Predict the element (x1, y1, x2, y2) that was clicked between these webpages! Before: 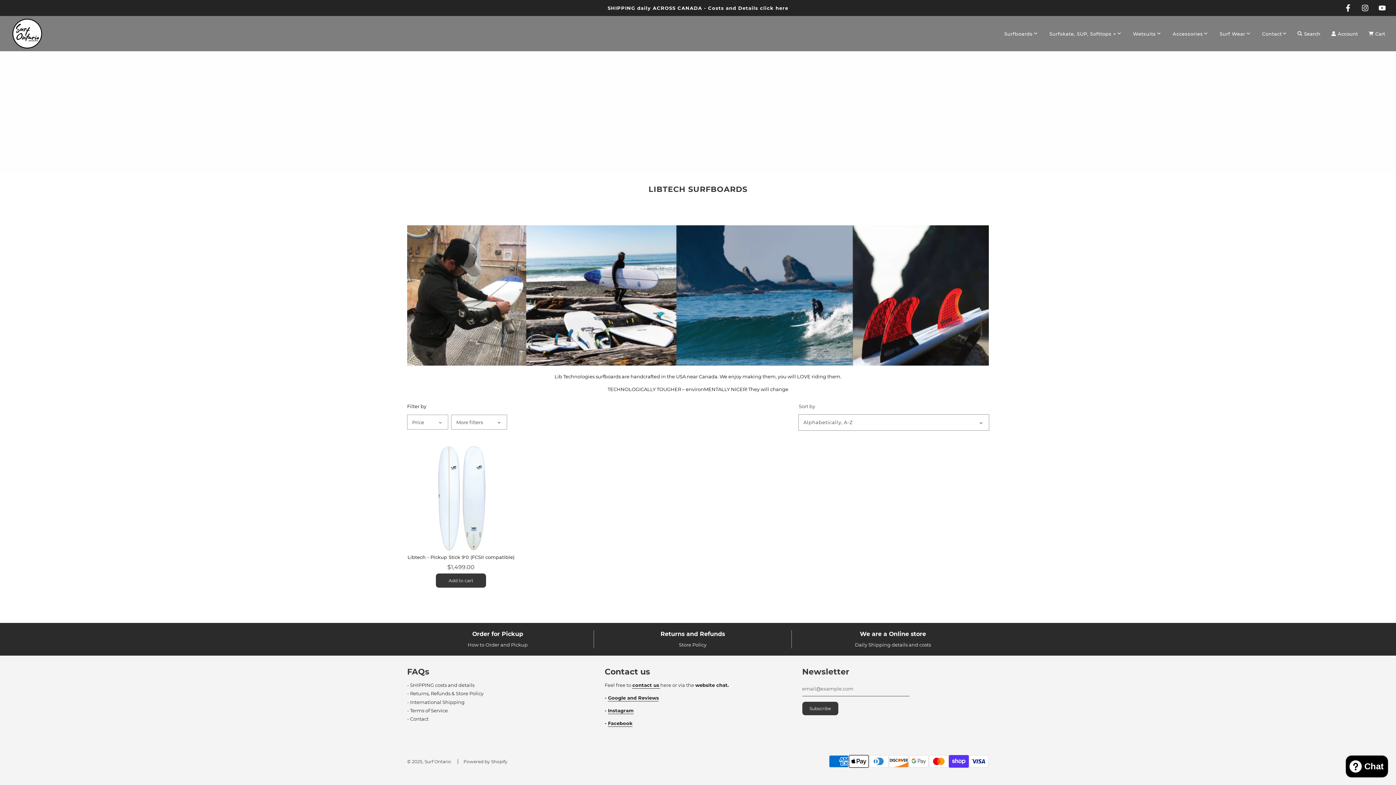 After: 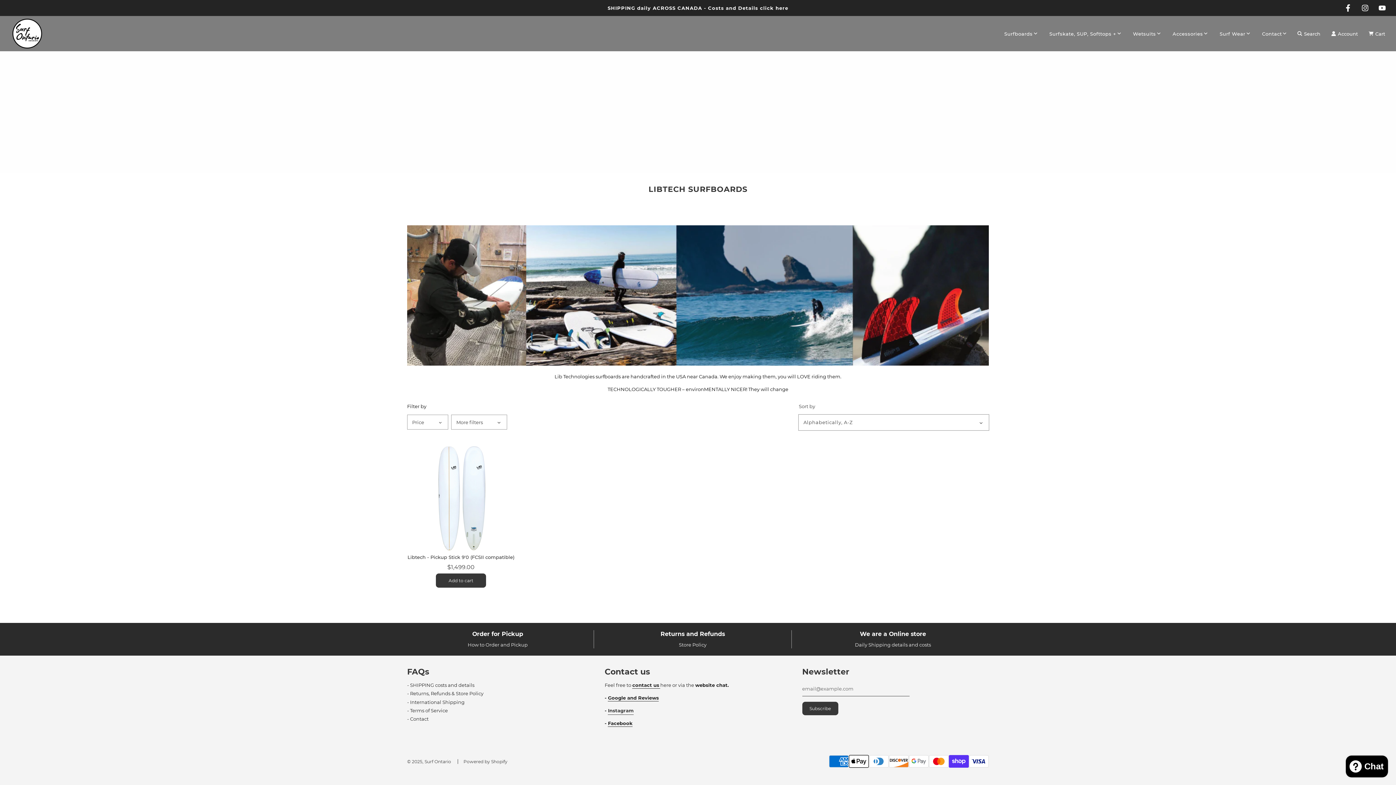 Action: bbox: (608, 708, 633, 714) label: Instagram